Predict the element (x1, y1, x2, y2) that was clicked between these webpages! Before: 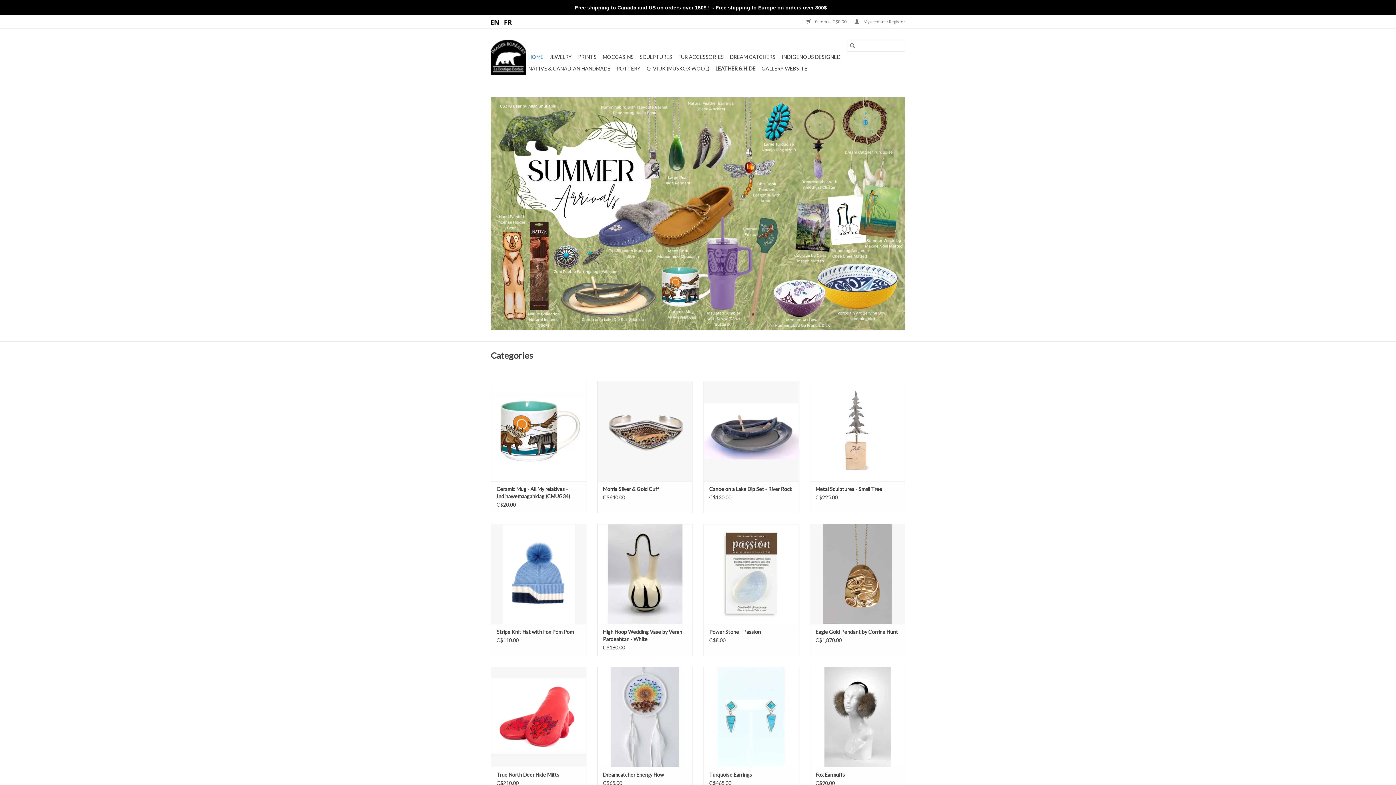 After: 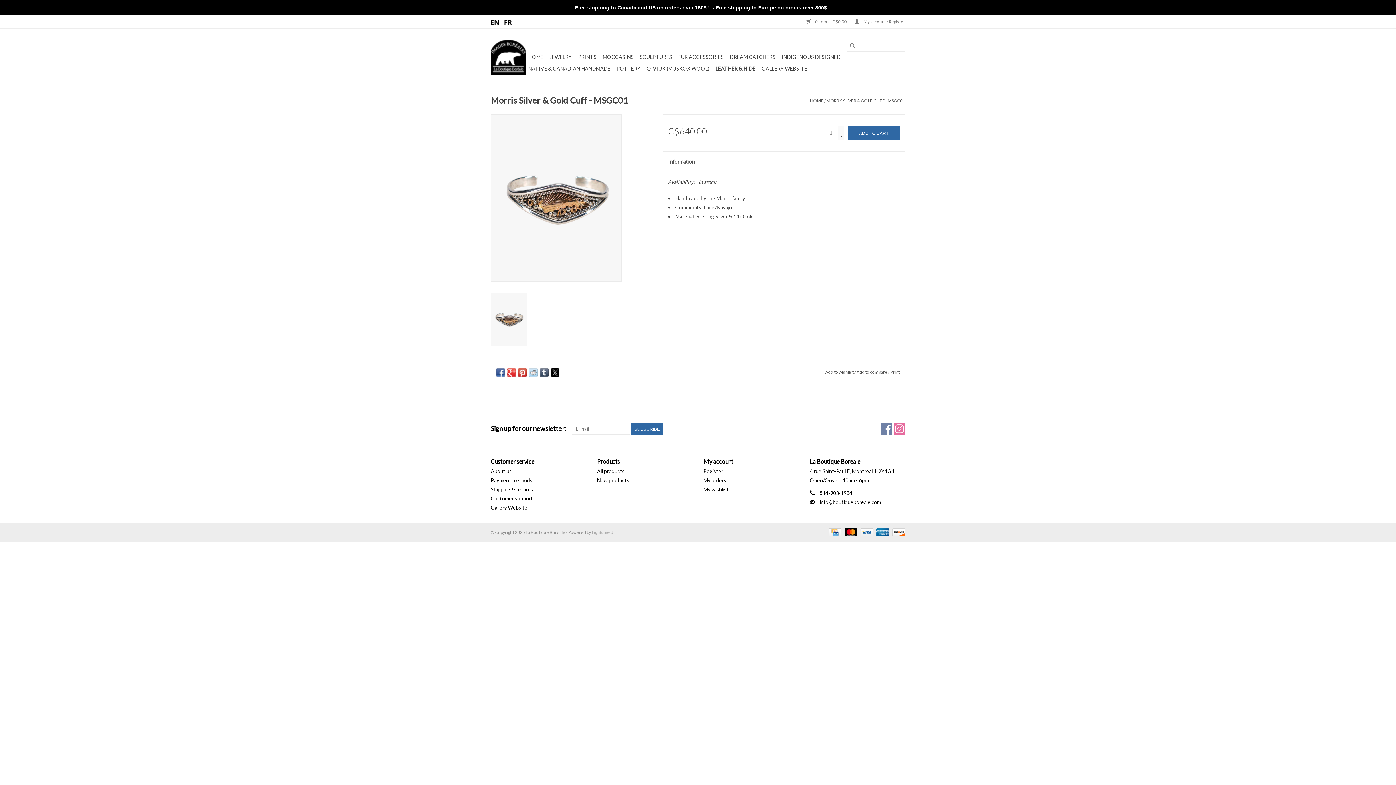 Action: bbox: (603, 485, 686, 492) label: Morris Silver & Gold Cuff